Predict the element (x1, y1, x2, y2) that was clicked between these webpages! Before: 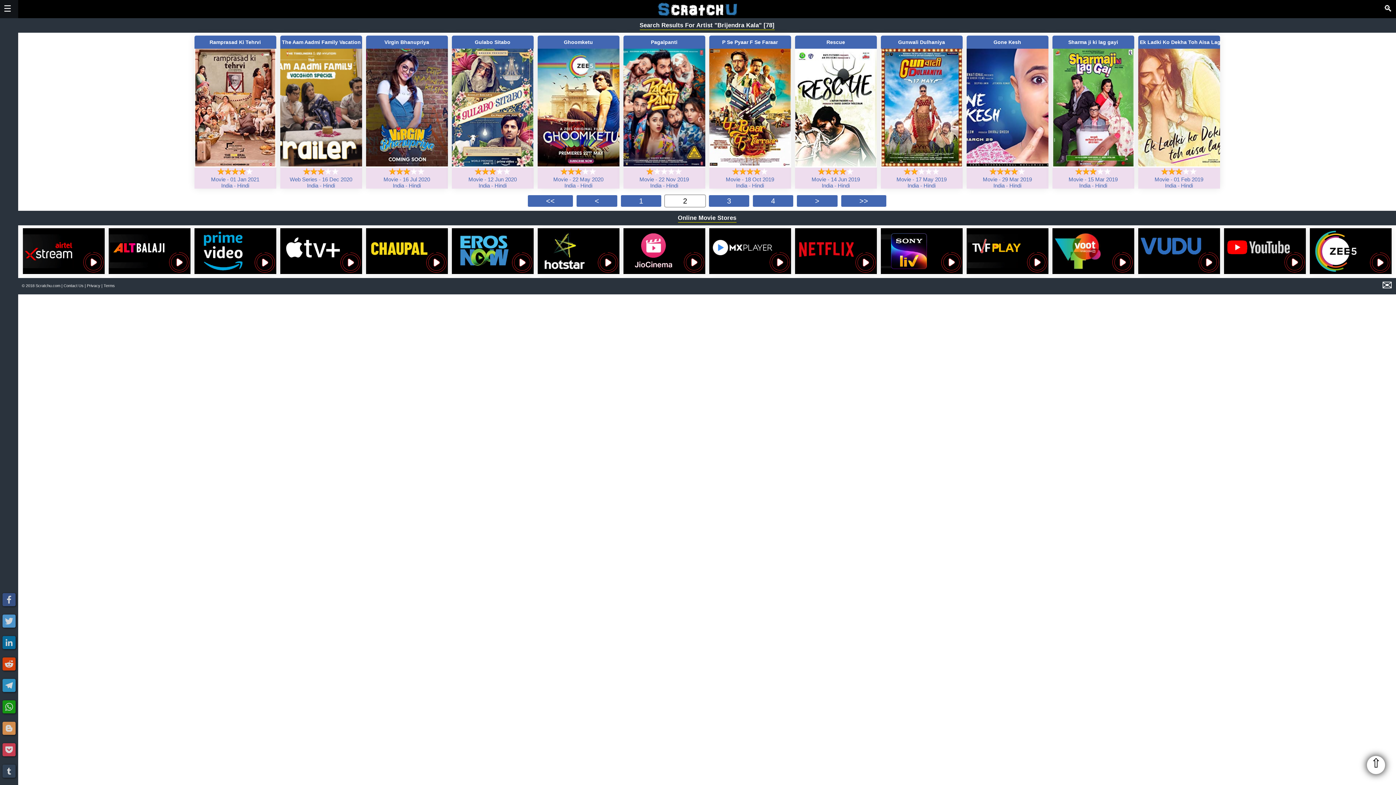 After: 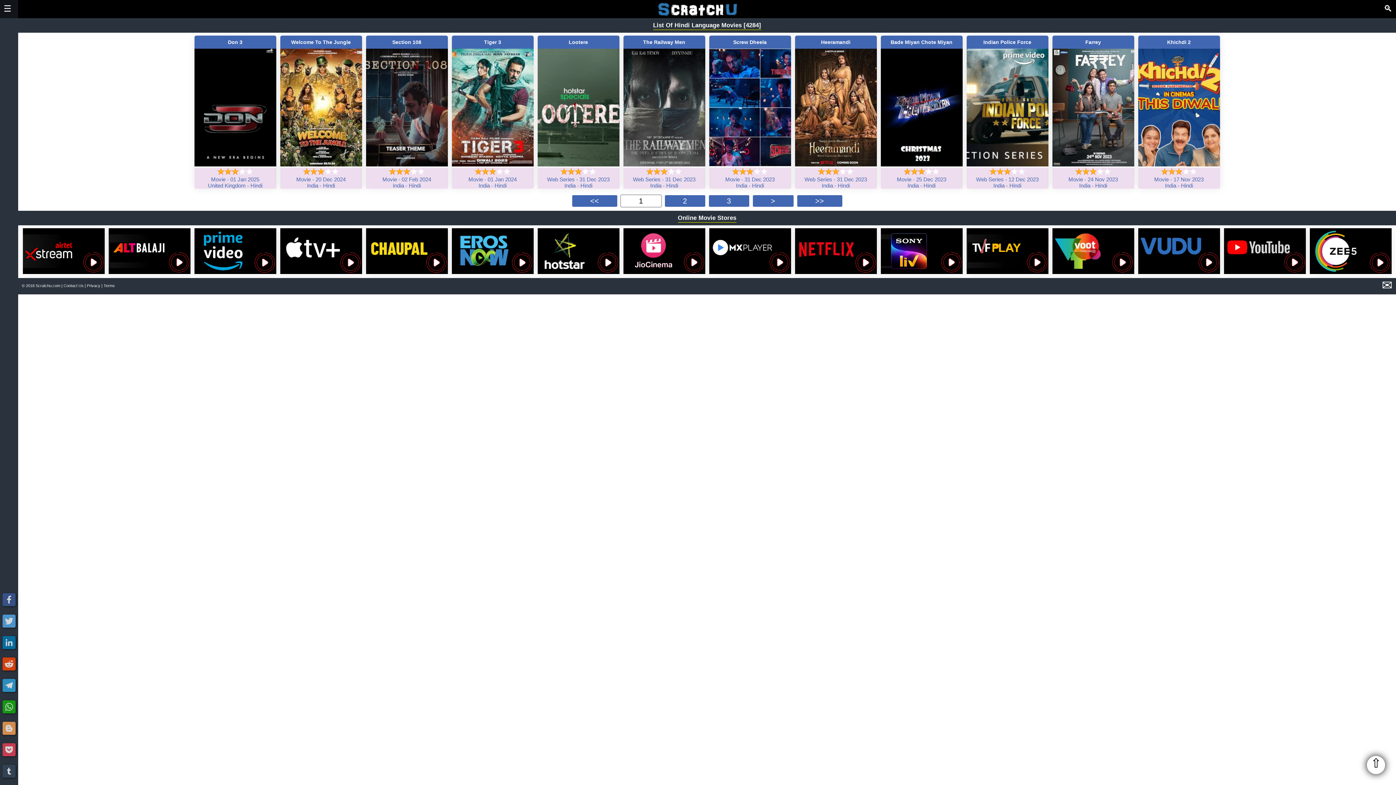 Action: label: Hindi bbox: (666, 182, 678, 188)